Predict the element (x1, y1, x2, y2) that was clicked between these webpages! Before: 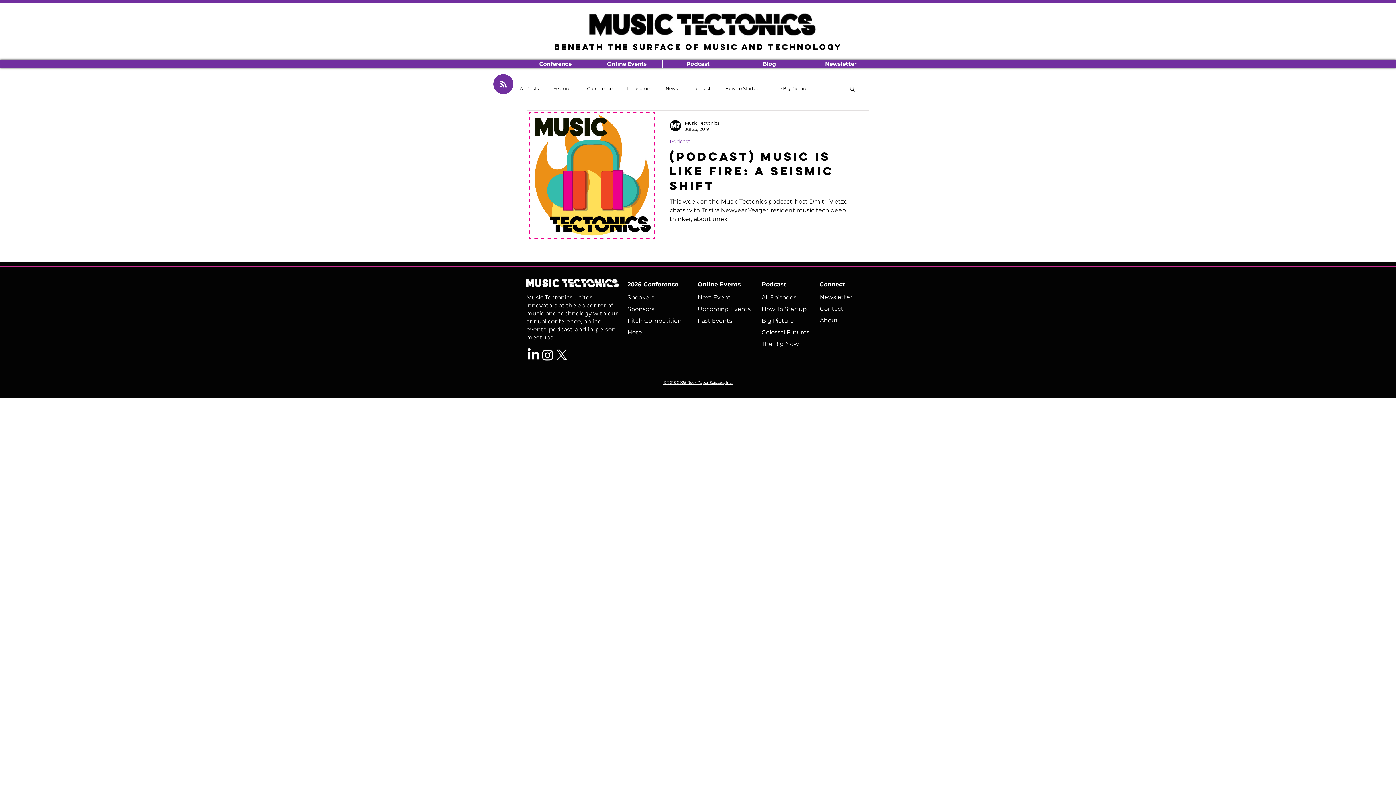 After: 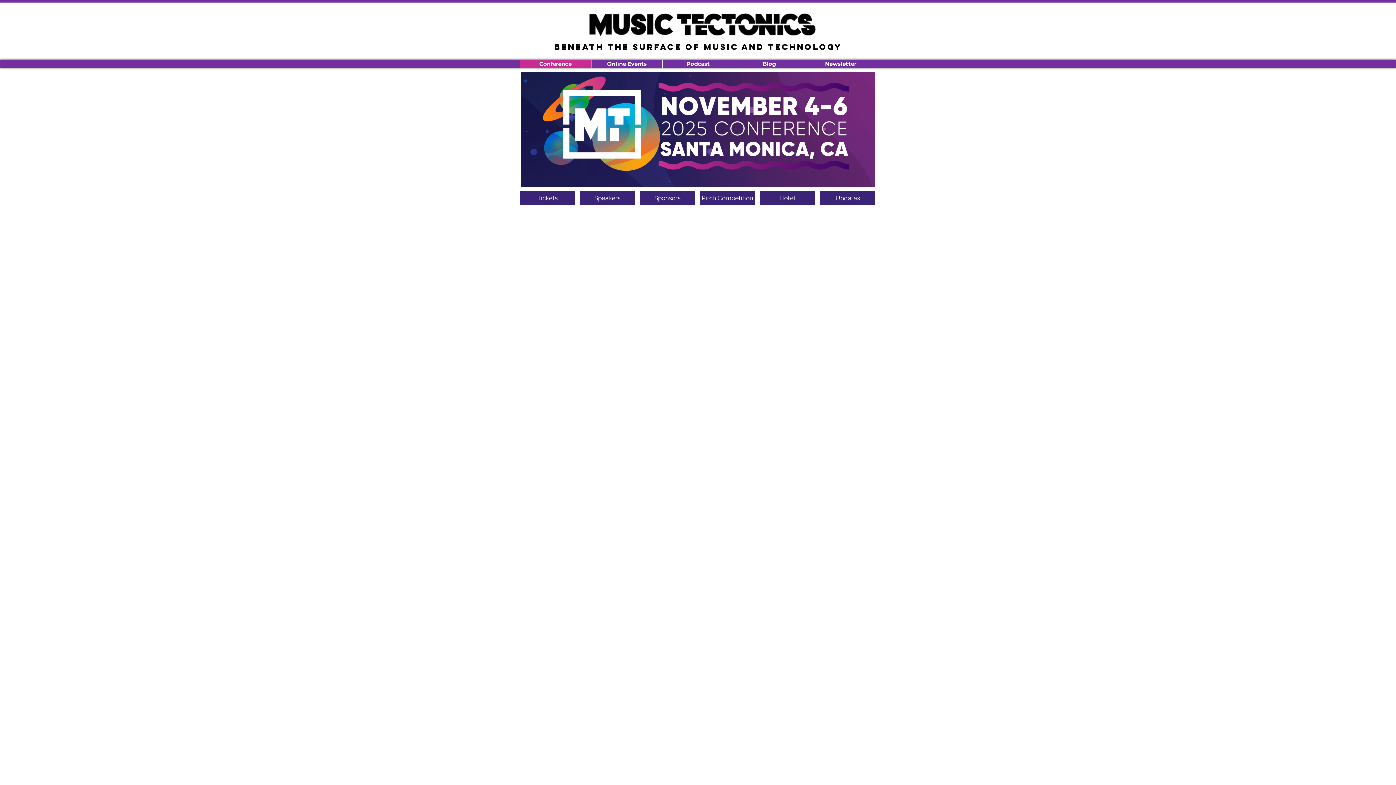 Action: label: Speakers bbox: (627, 294, 654, 301)